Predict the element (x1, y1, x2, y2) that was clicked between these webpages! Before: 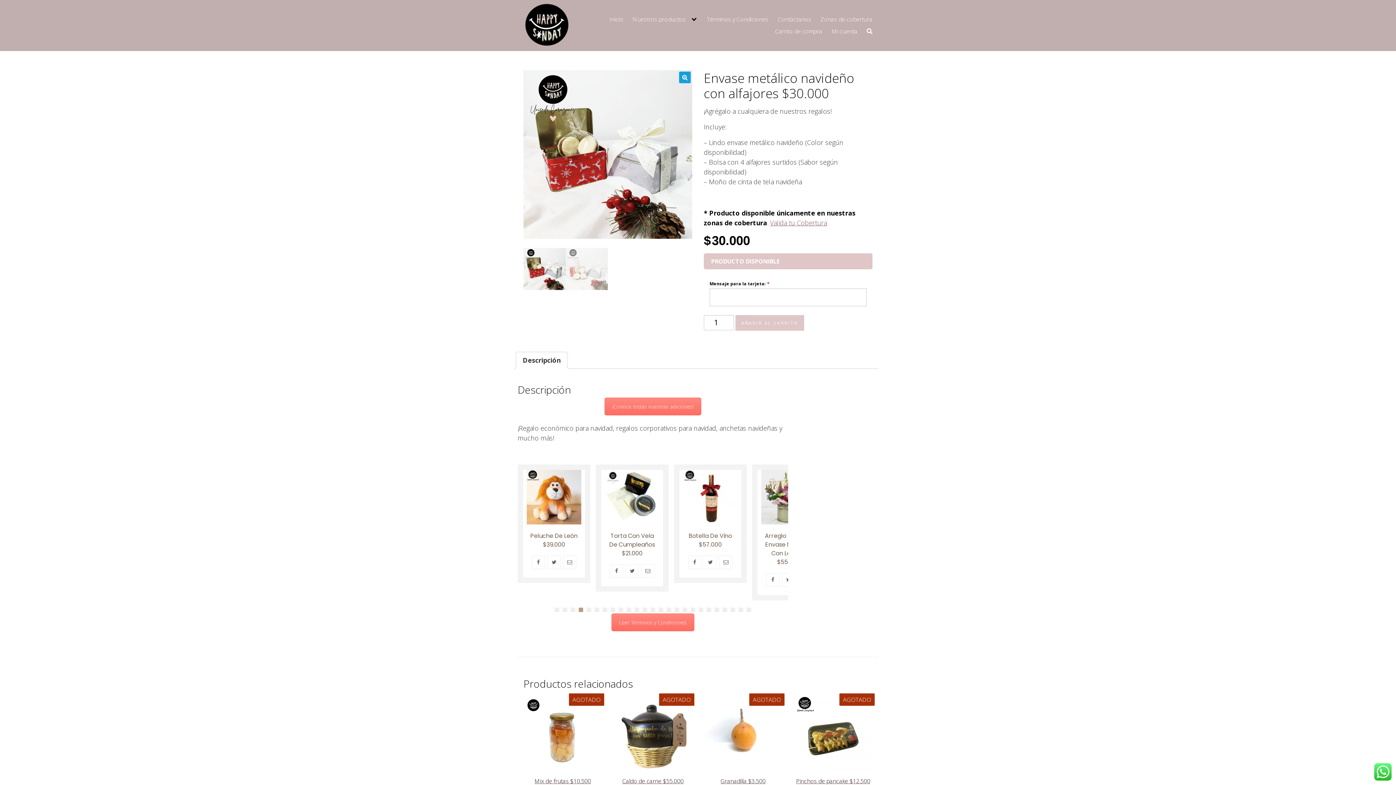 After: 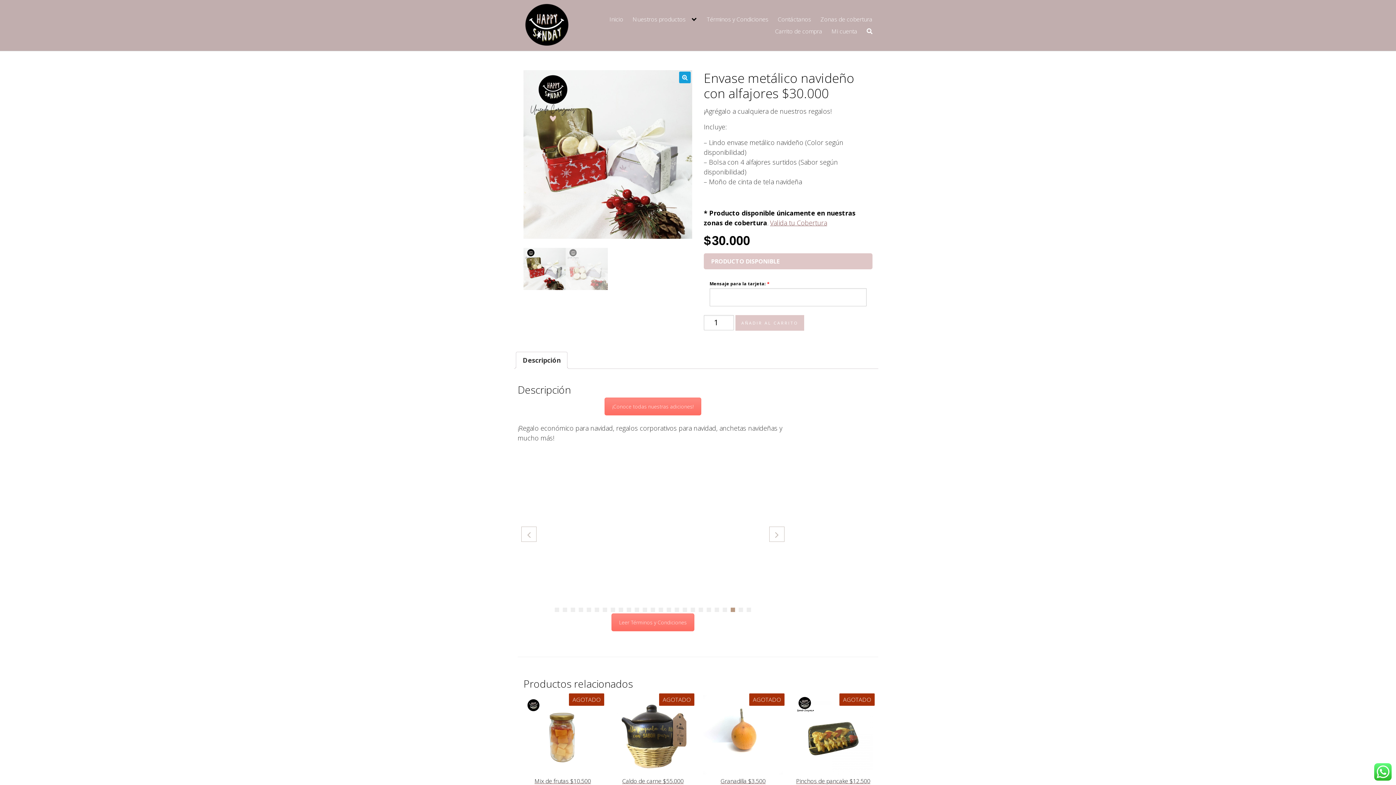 Action: label: 23 bbox: (730, 607, 735, 612)